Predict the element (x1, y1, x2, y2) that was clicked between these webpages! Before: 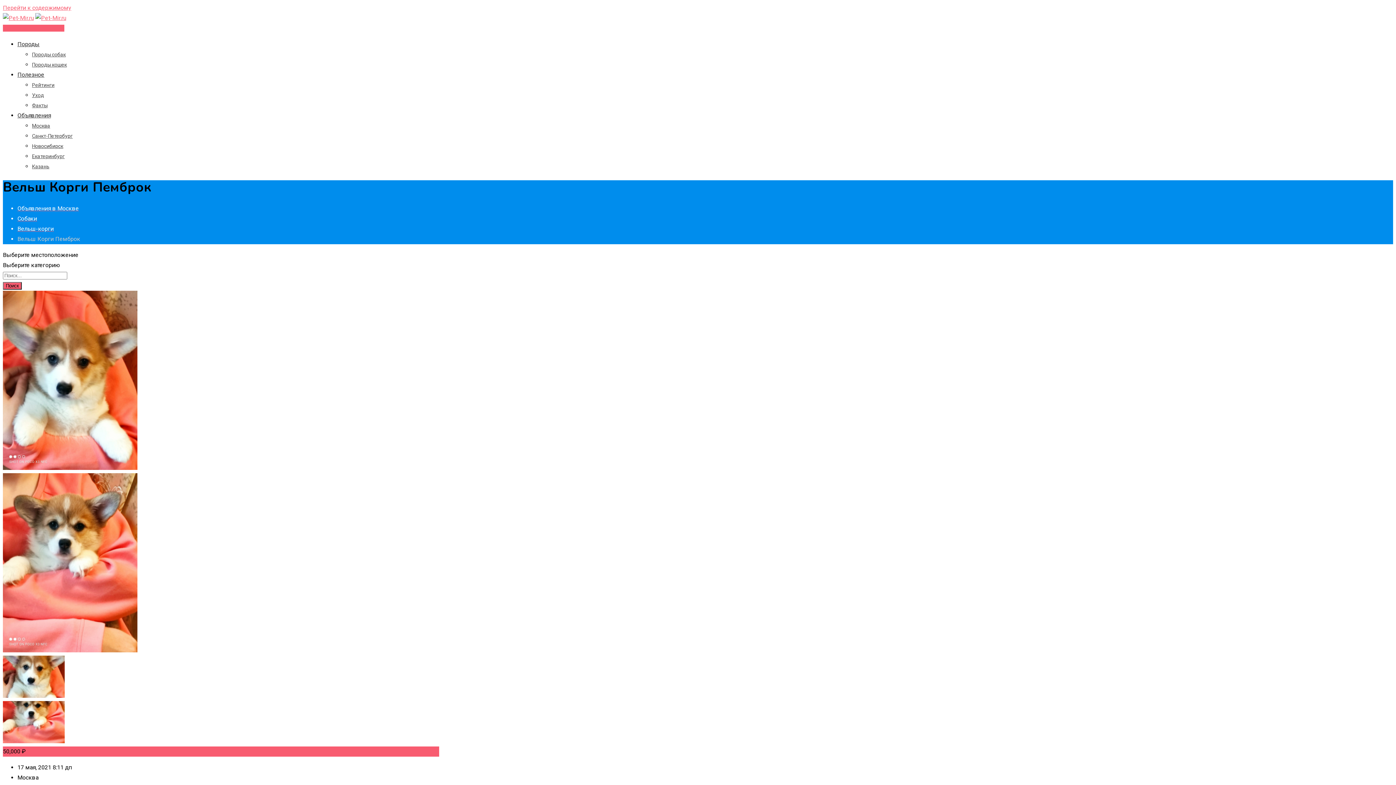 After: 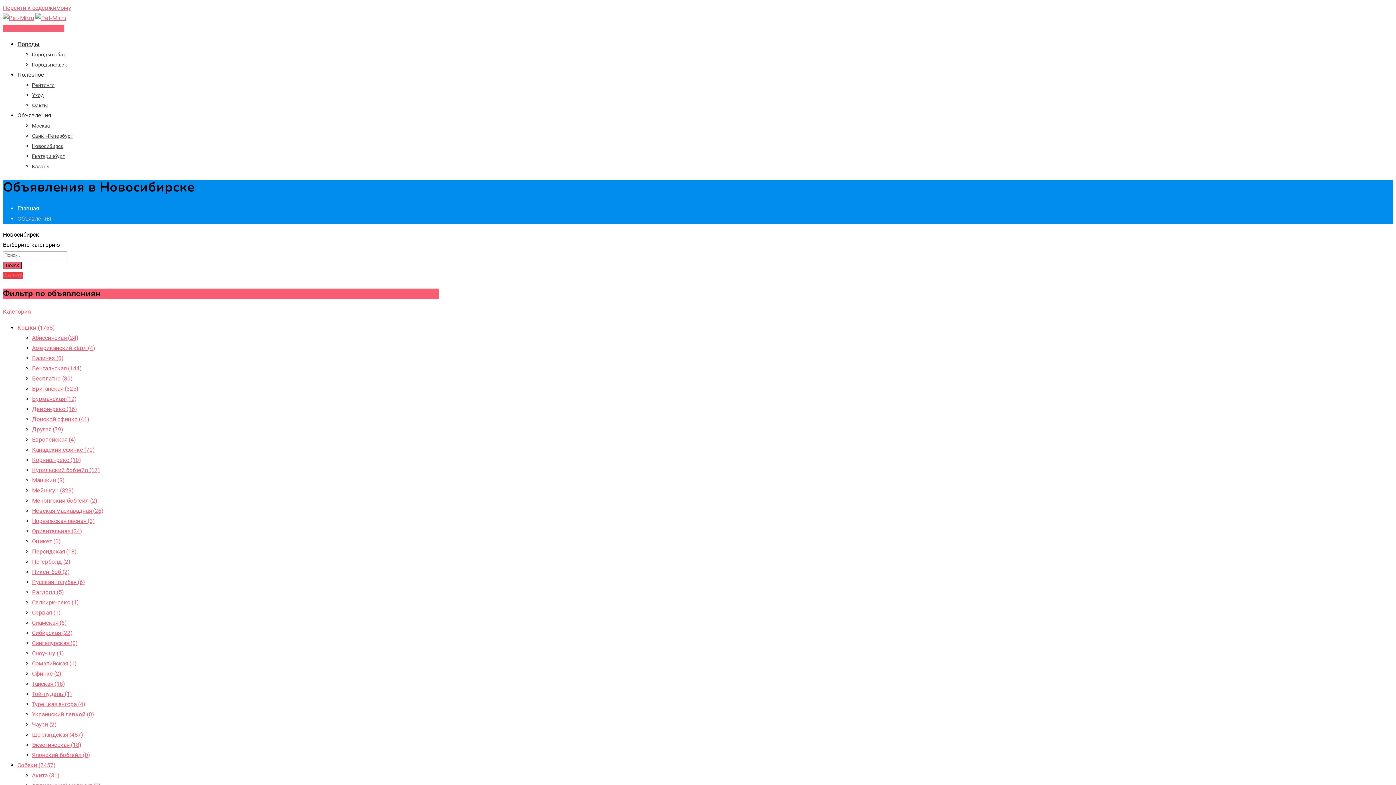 Action: bbox: (32, 143, 63, 149) label: Новосибирск